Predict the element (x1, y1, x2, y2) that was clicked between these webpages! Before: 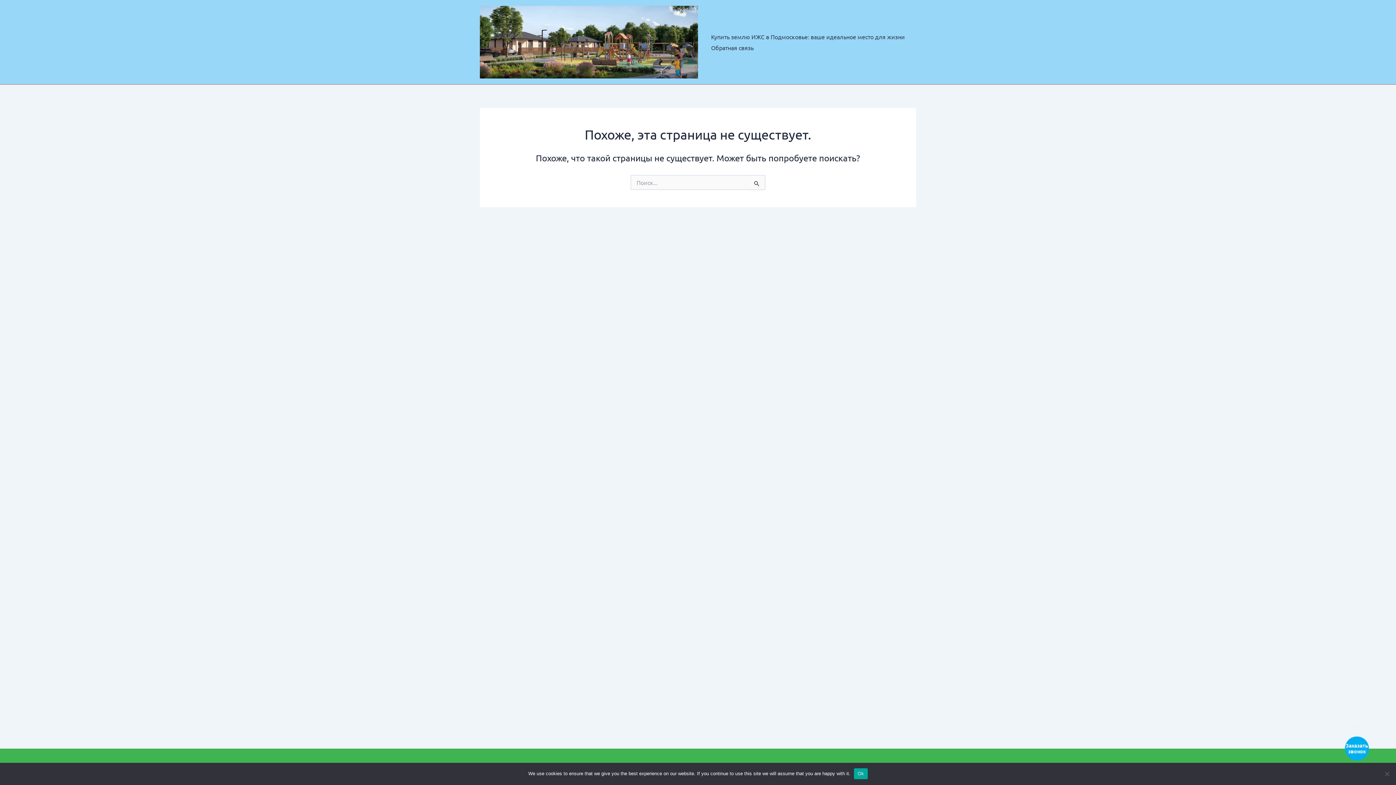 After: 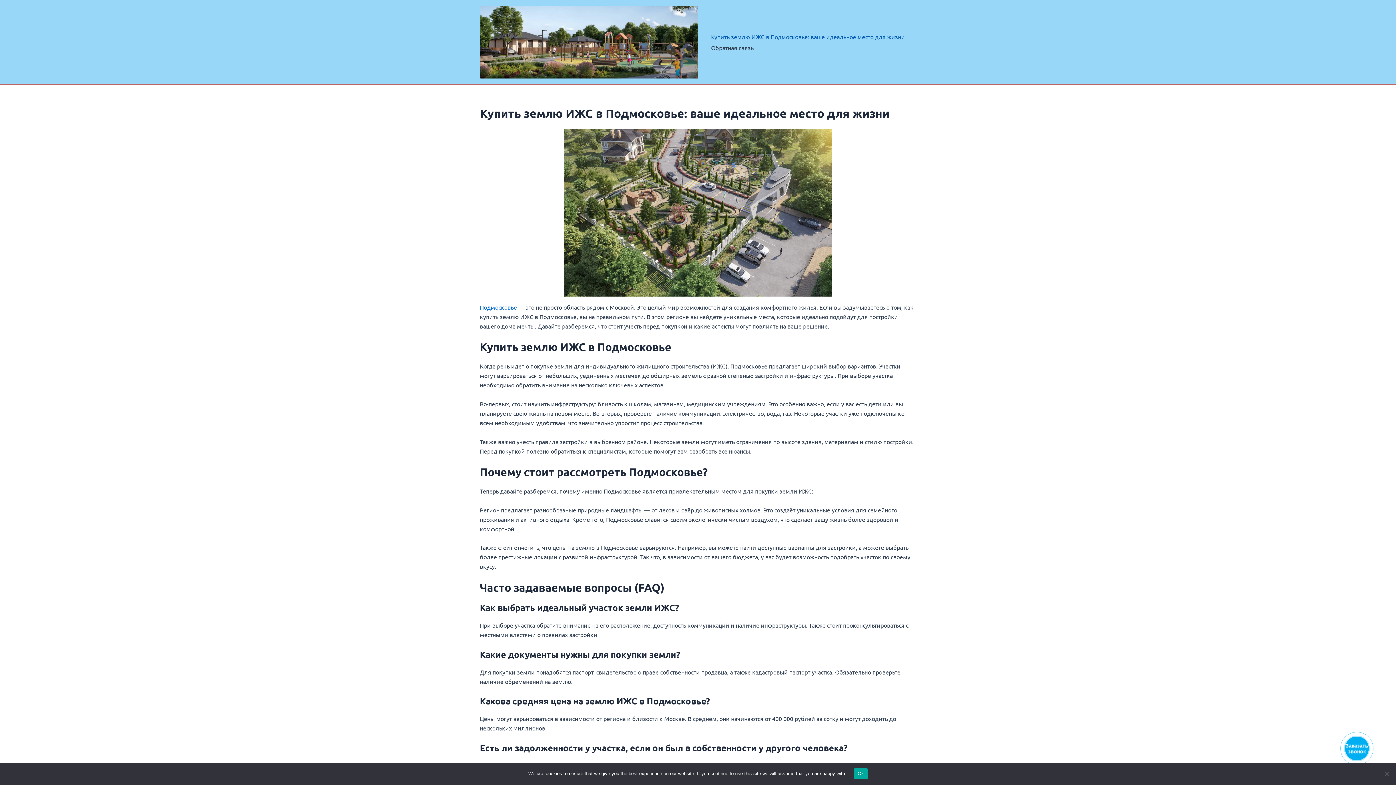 Action: bbox: (705, 31, 910, 42) label: Купить землю ИЖС в Подмосковье: ваше идеальное место для жизни